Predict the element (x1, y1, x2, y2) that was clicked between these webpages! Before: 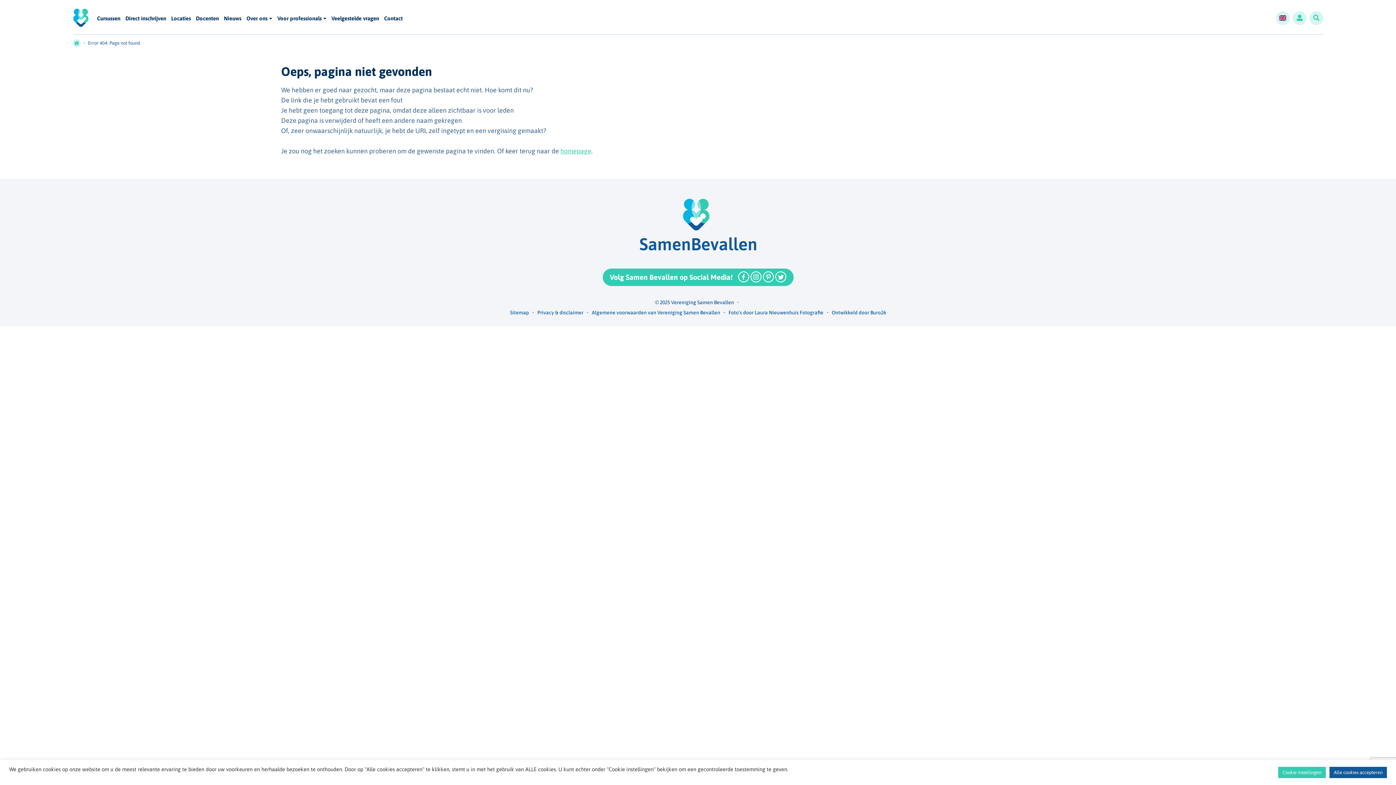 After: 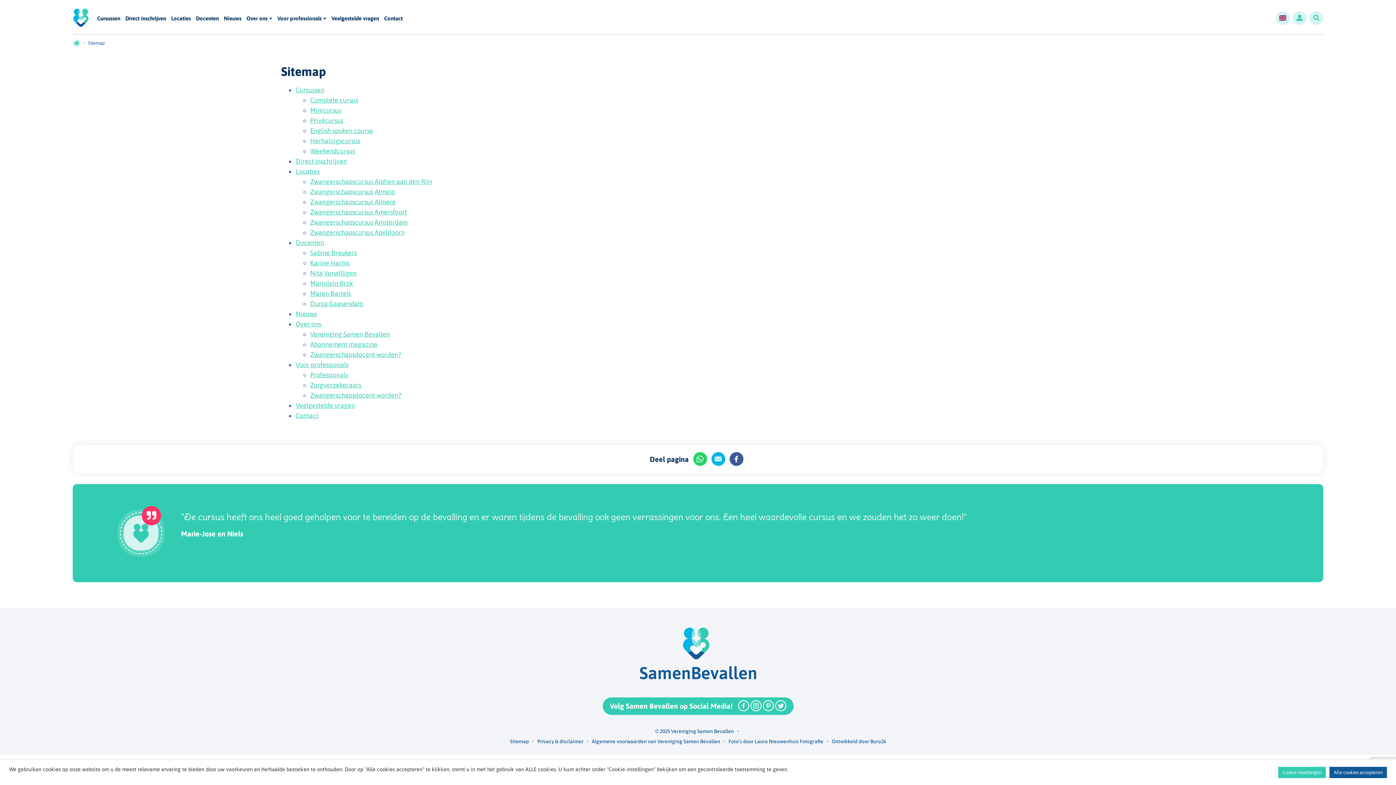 Action: bbox: (510, 309, 536, 315) label: Sitemap